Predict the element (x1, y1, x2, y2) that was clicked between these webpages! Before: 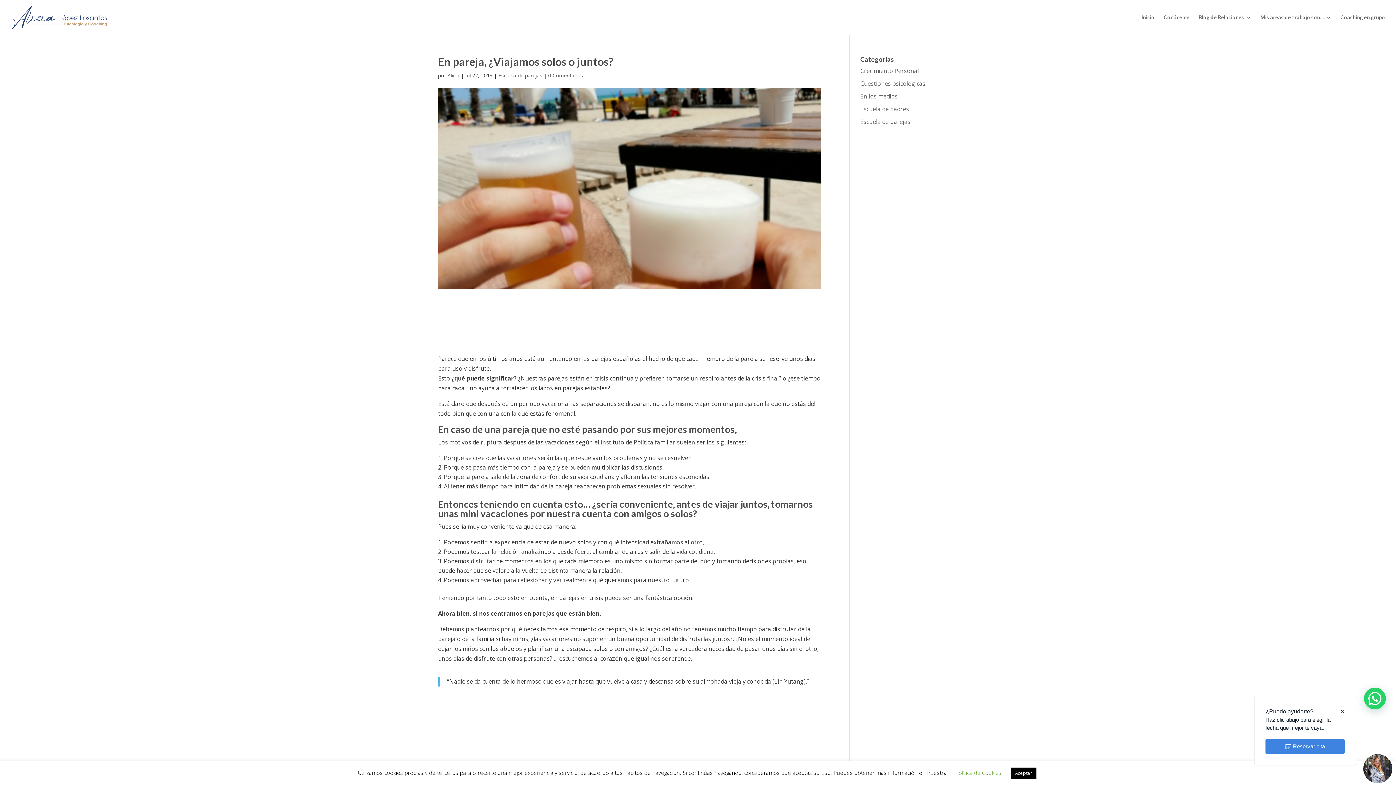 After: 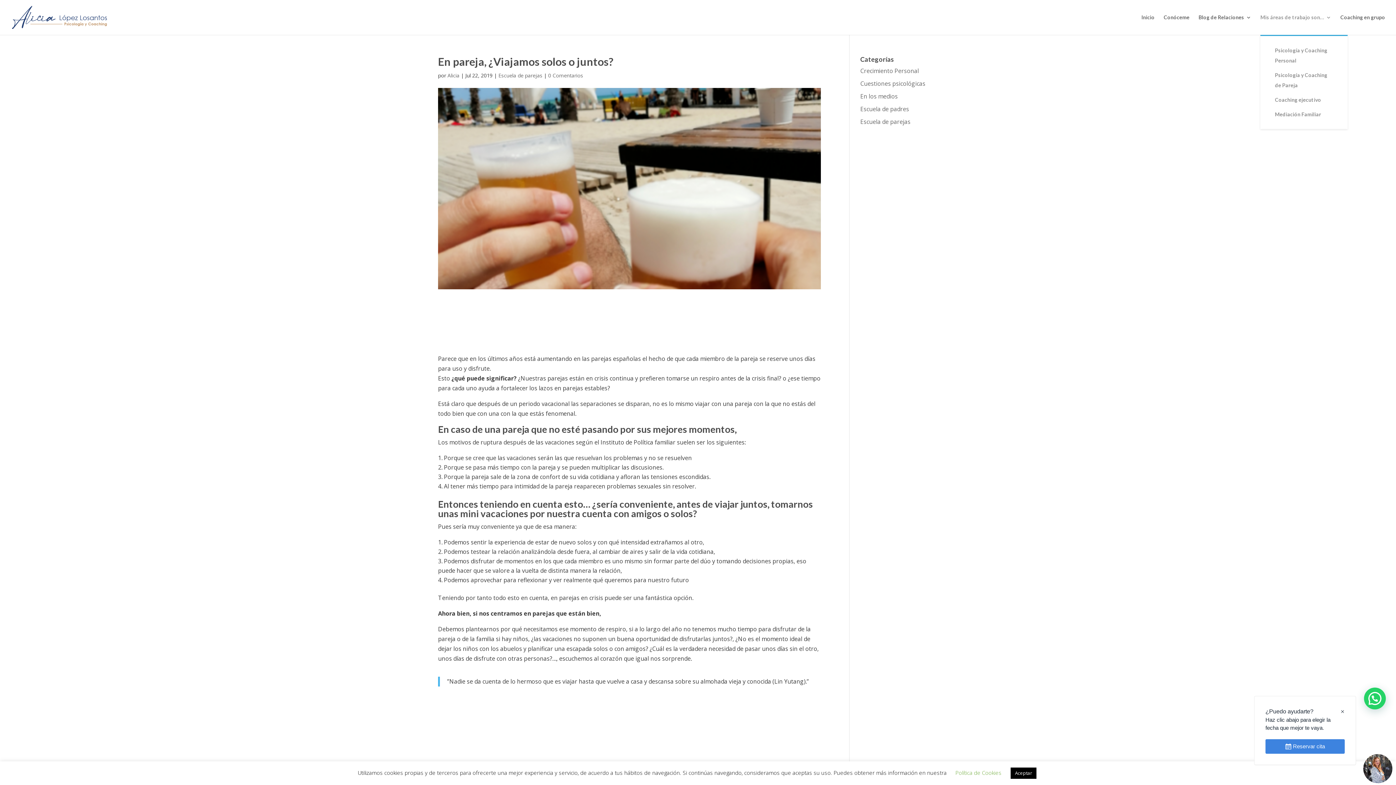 Action: label: Mis áreas de trabajo son… bbox: (1260, 14, 1331, 34)